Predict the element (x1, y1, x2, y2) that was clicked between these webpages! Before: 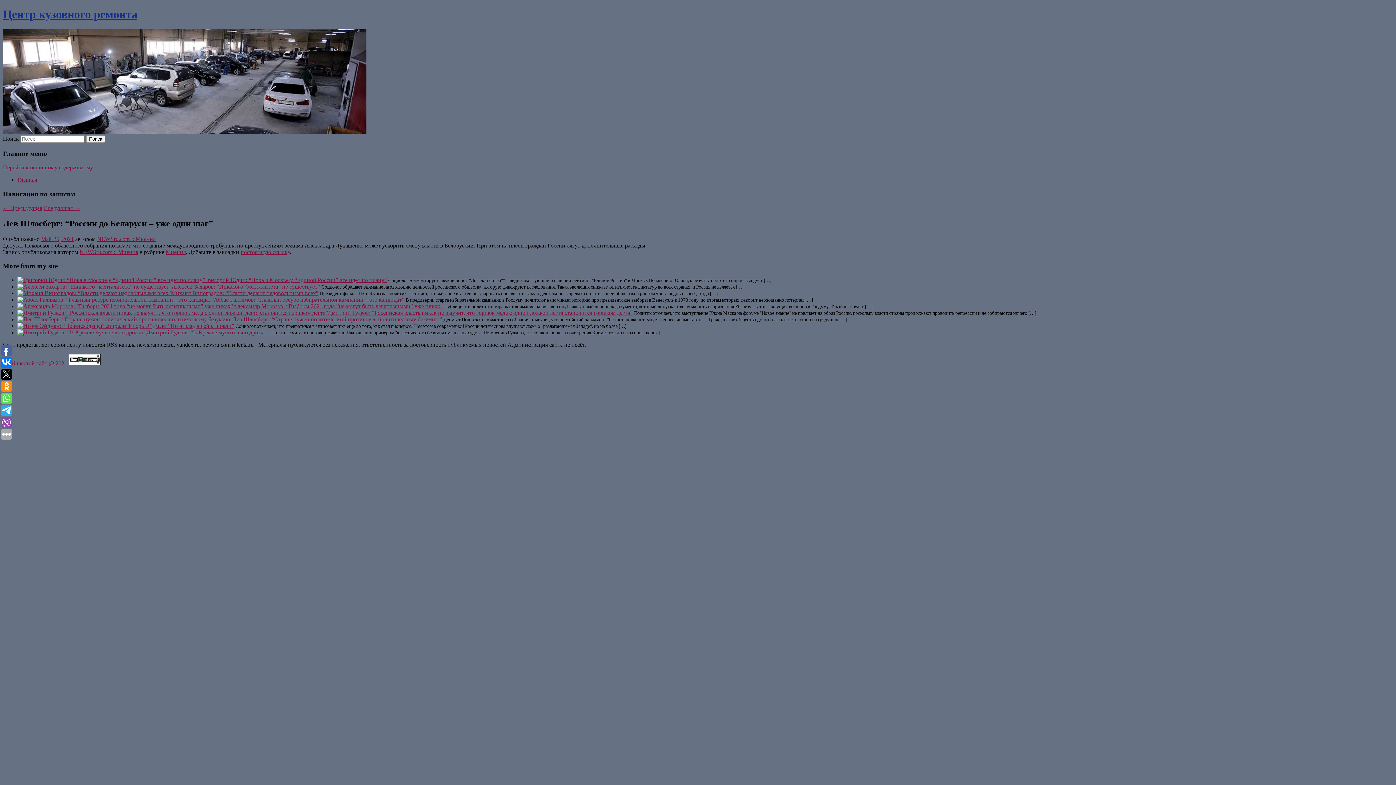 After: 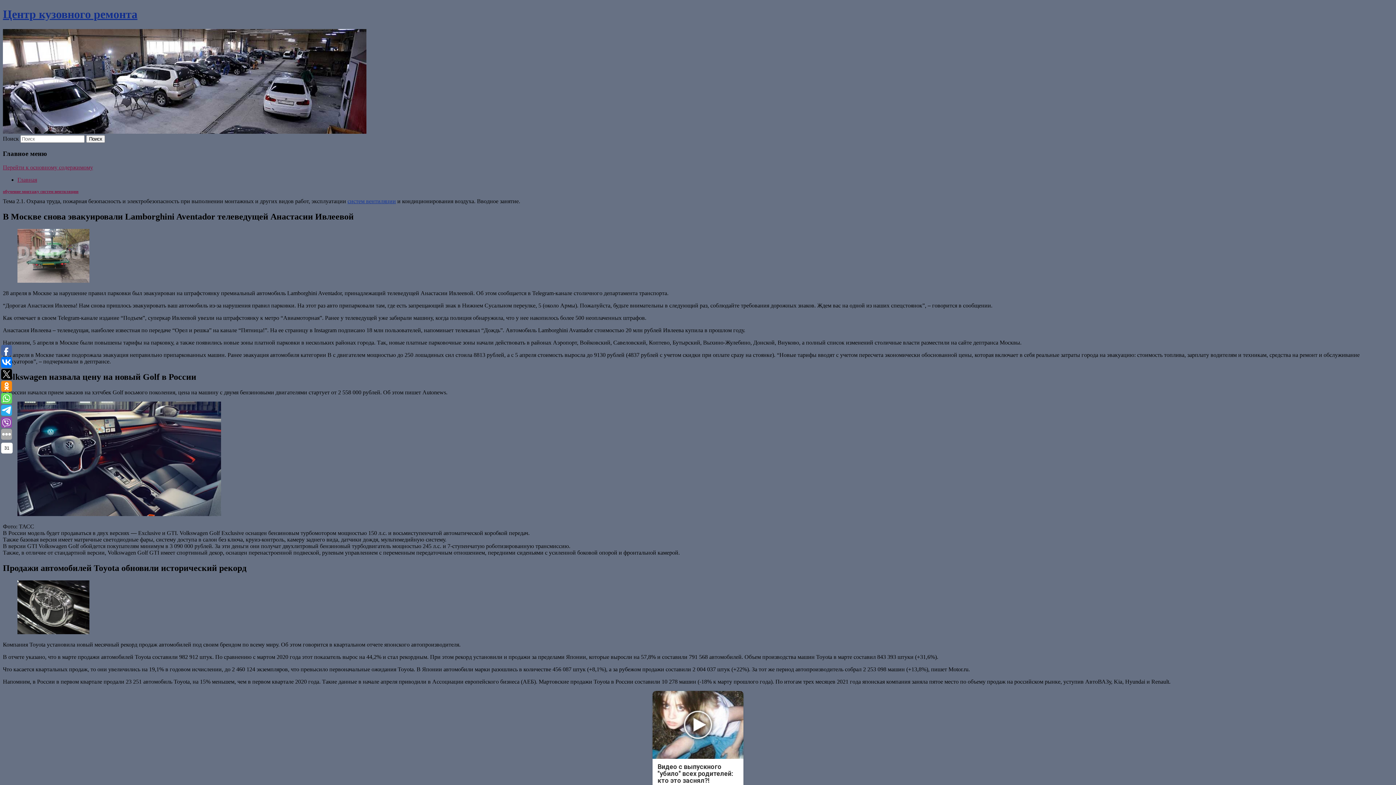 Action: bbox: (2, 7, 137, 20) label: Центр кузовного ремонта